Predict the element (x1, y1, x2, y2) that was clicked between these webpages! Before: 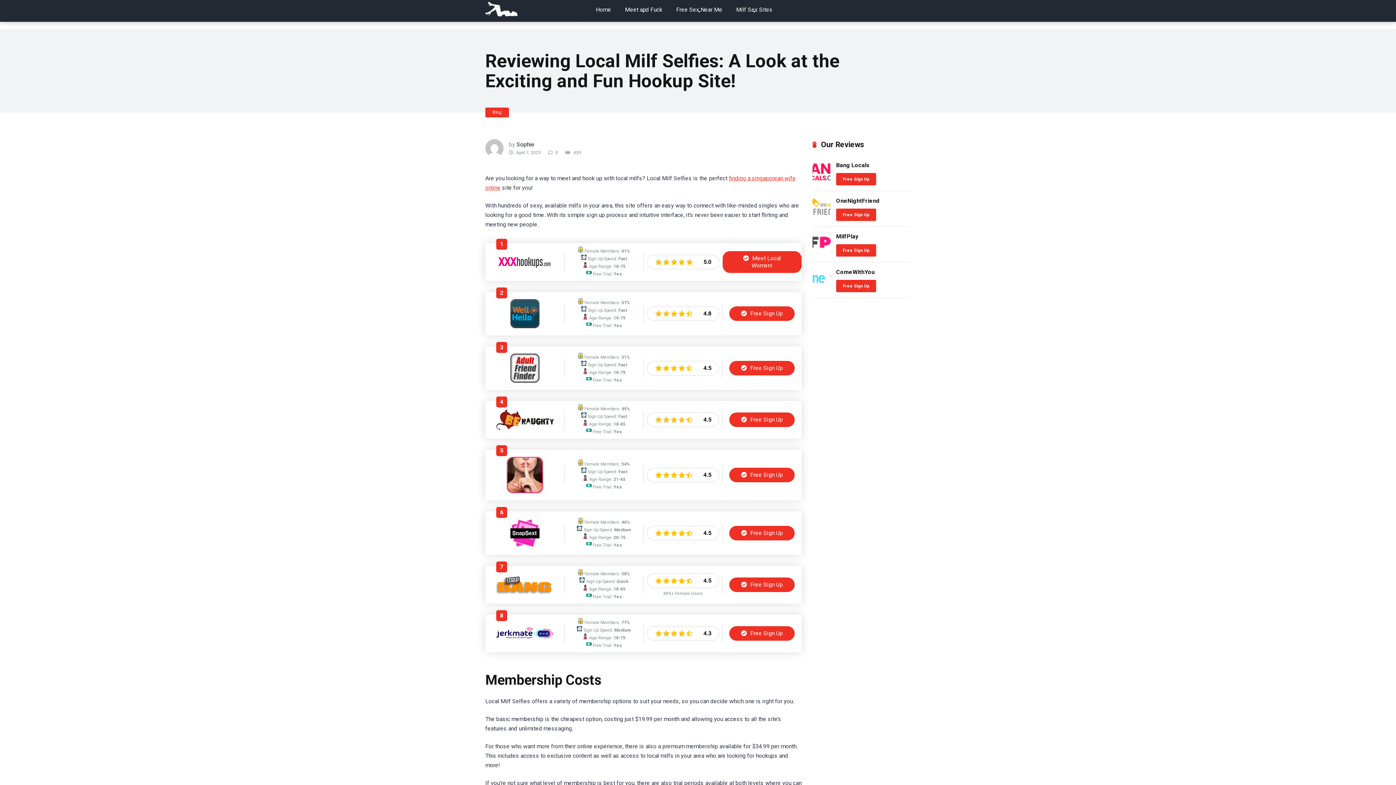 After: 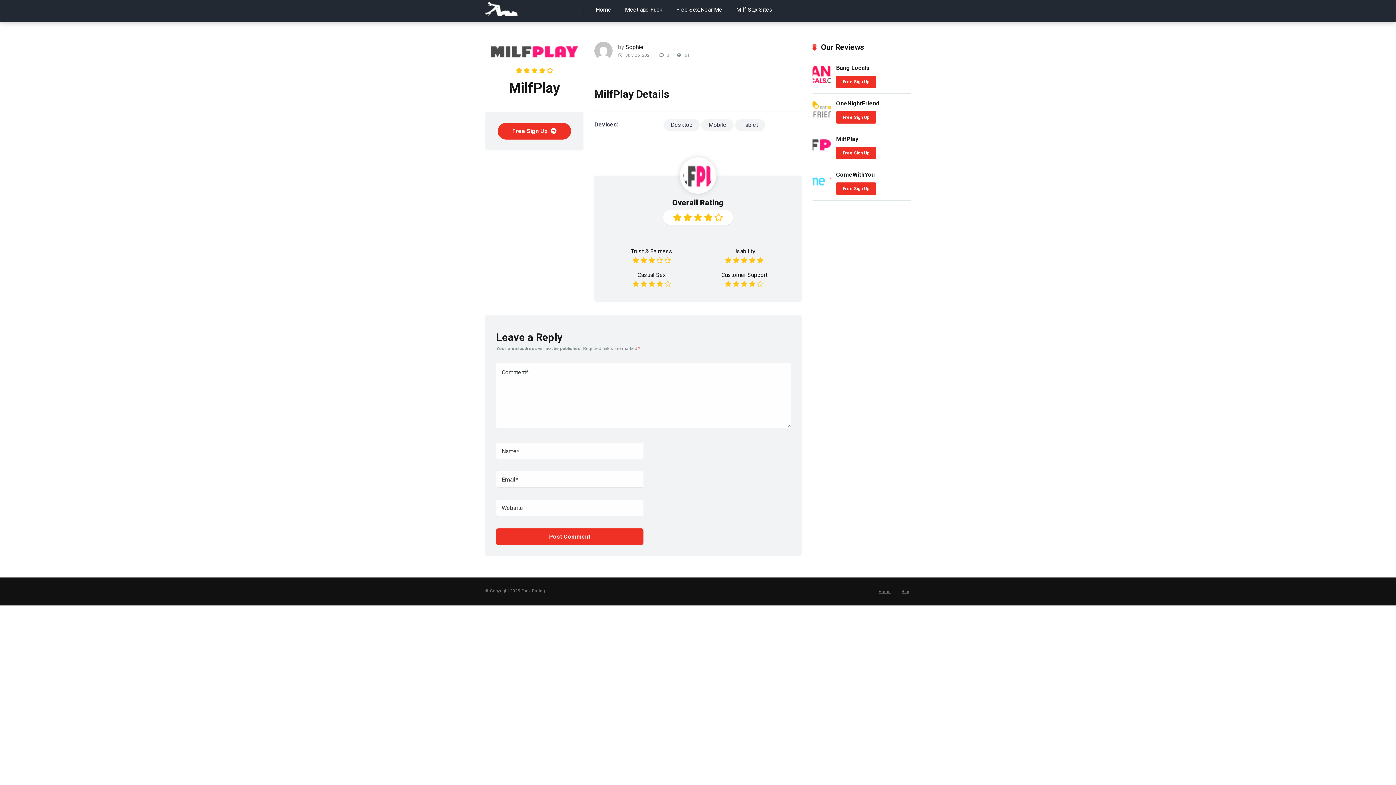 Action: label: MilfPlay bbox: (836, 233, 858, 240)